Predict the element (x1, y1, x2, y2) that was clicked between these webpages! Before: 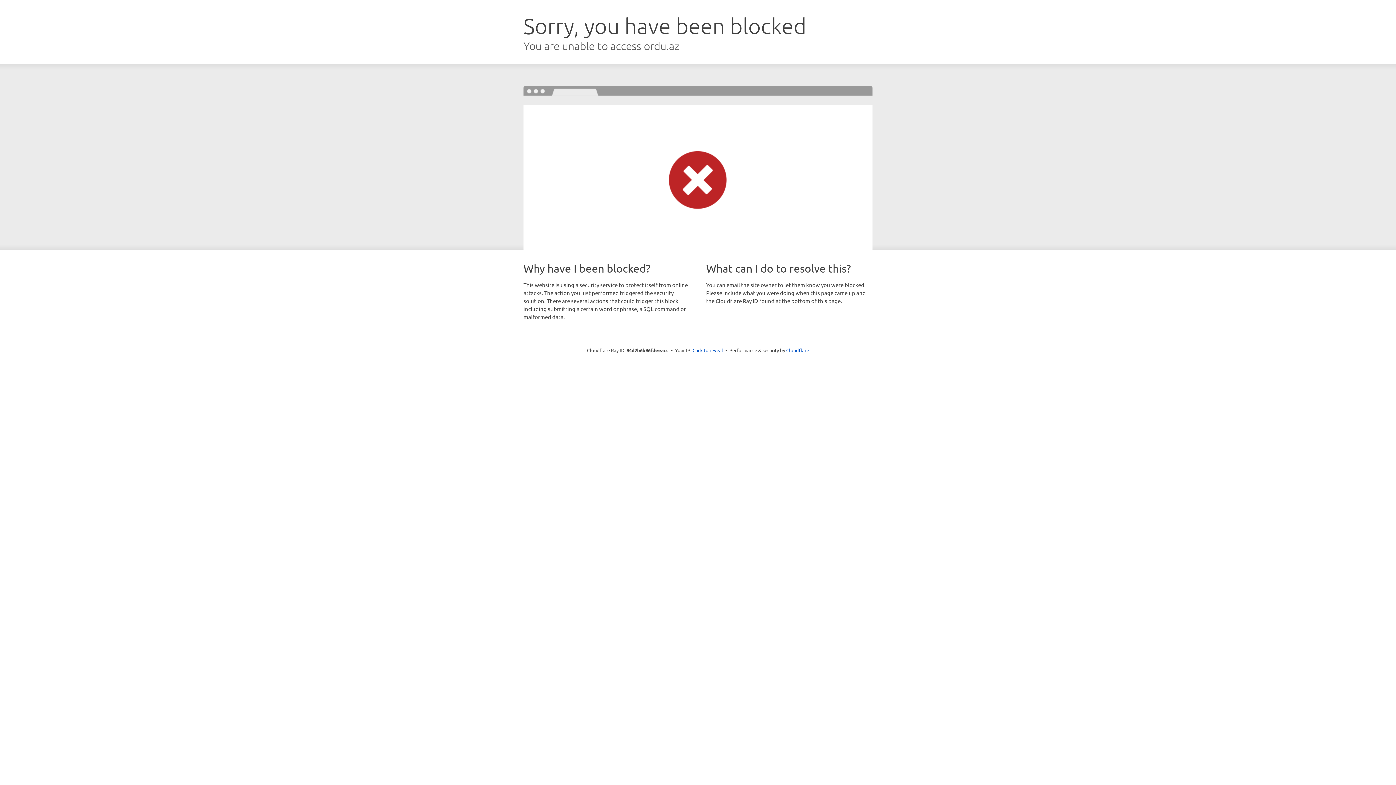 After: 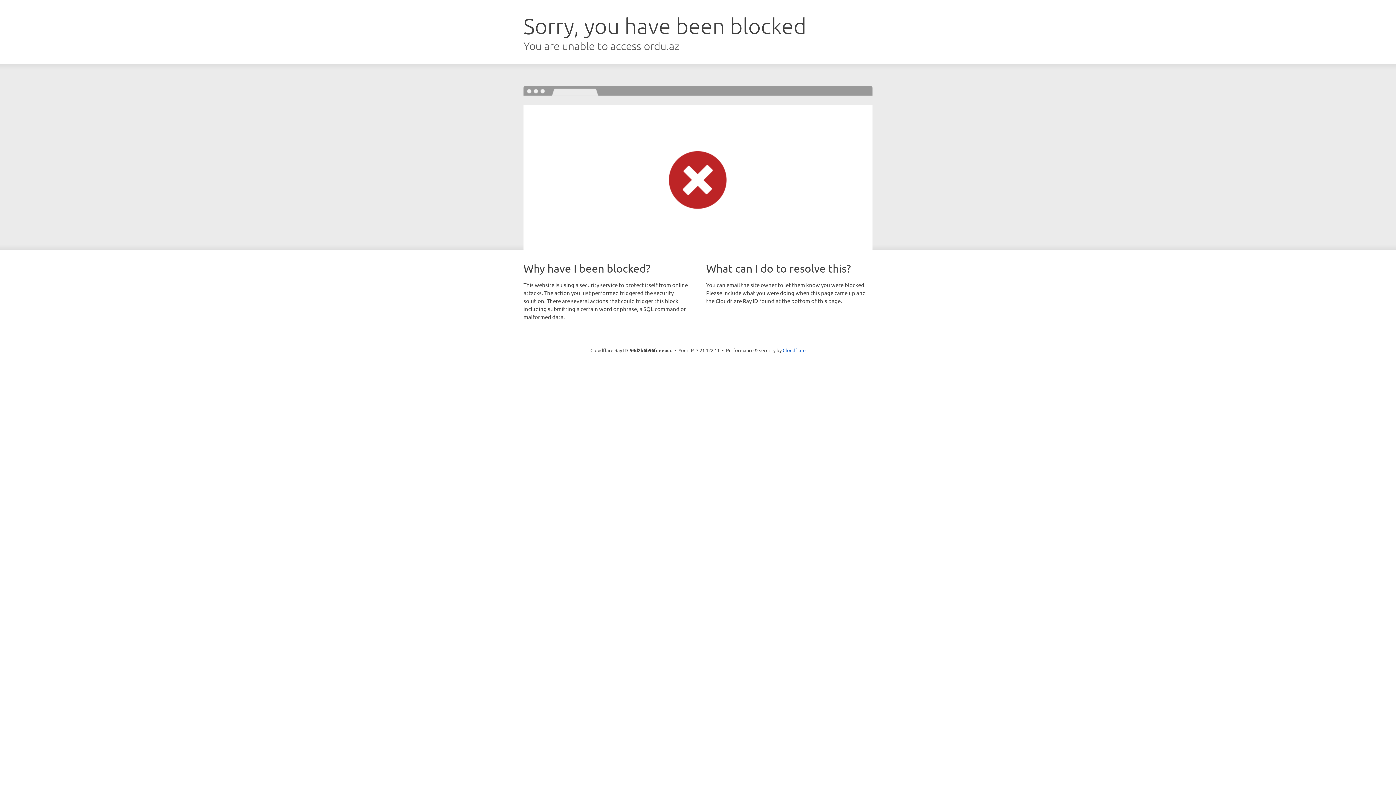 Action: bbox: (692, 346, 723, 353) label: Click to reveal